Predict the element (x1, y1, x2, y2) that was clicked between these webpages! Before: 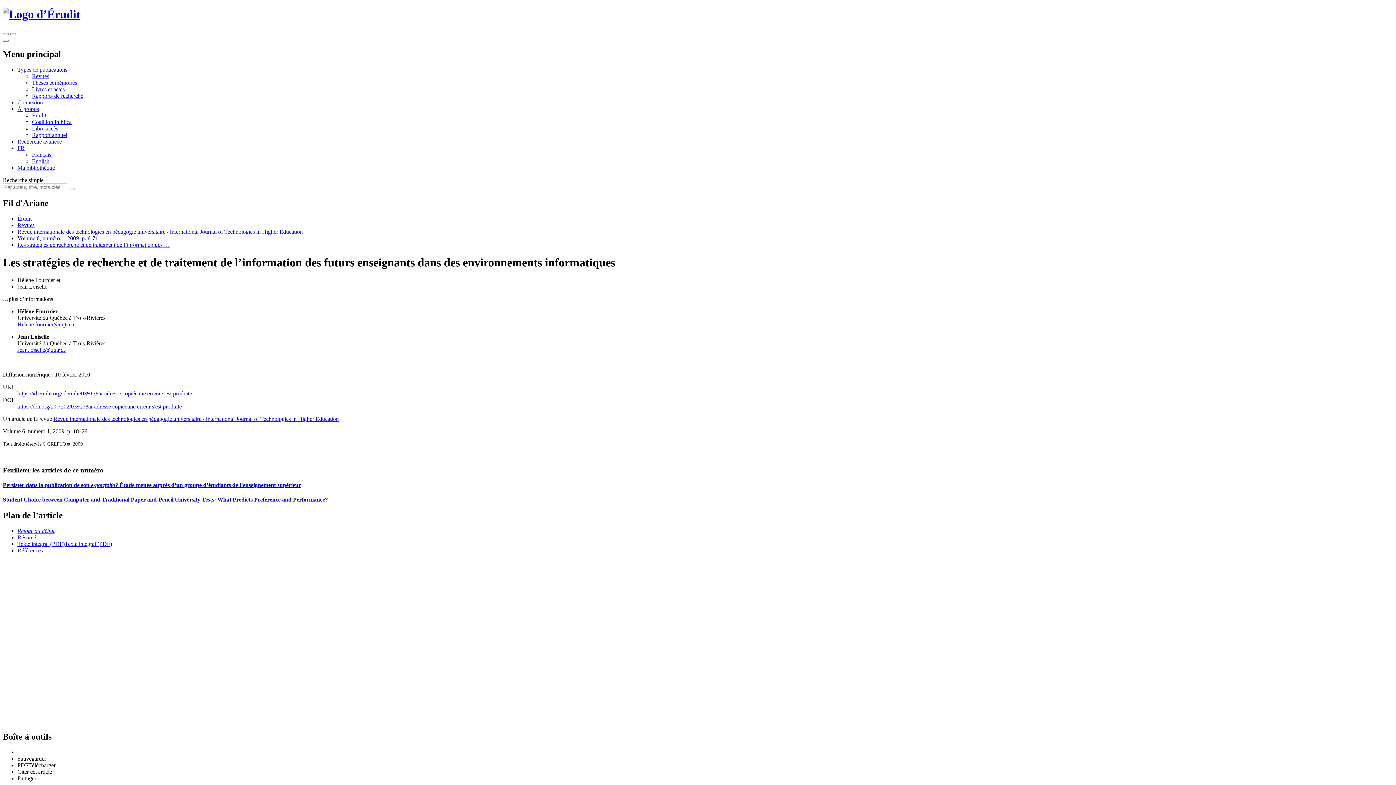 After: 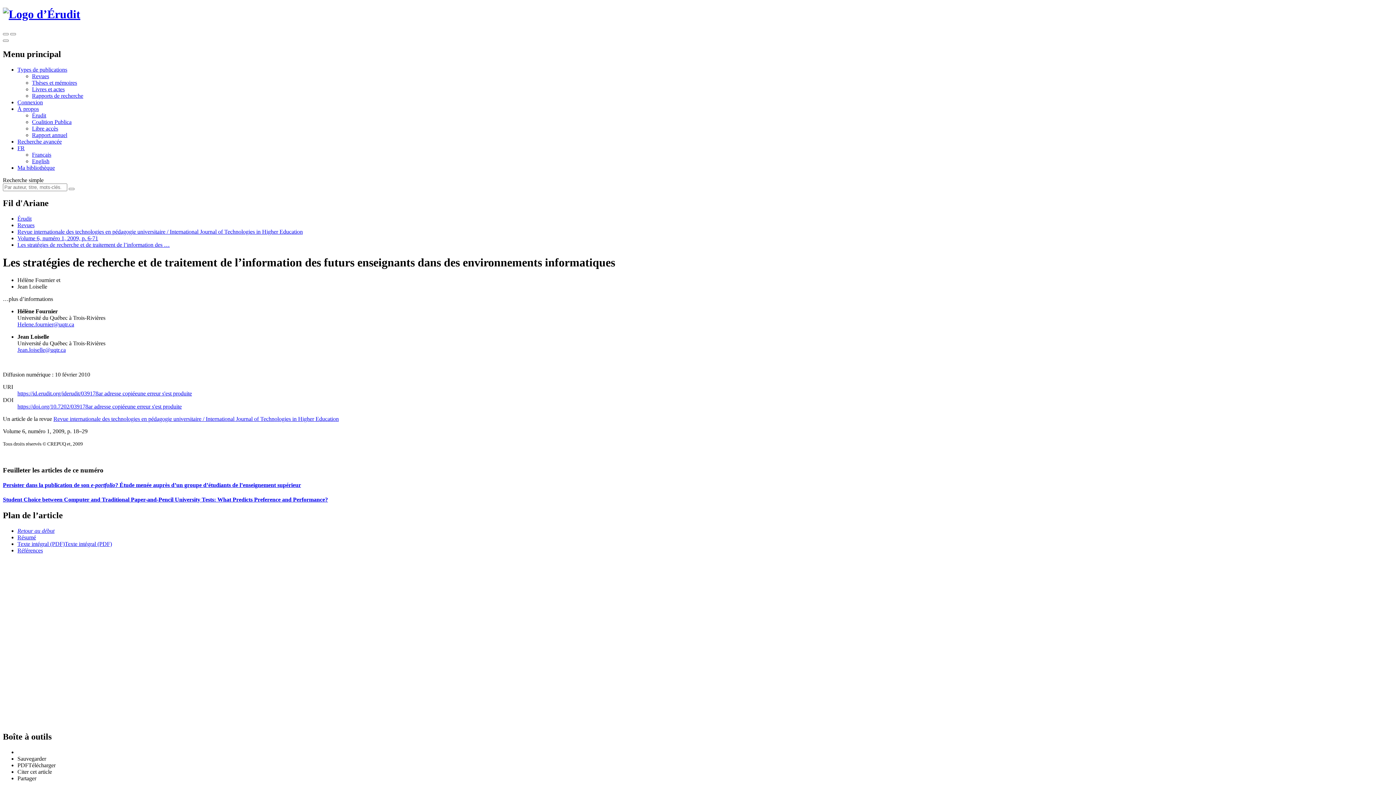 Action: label: Partager bbox: (17, 775, 36, 781)